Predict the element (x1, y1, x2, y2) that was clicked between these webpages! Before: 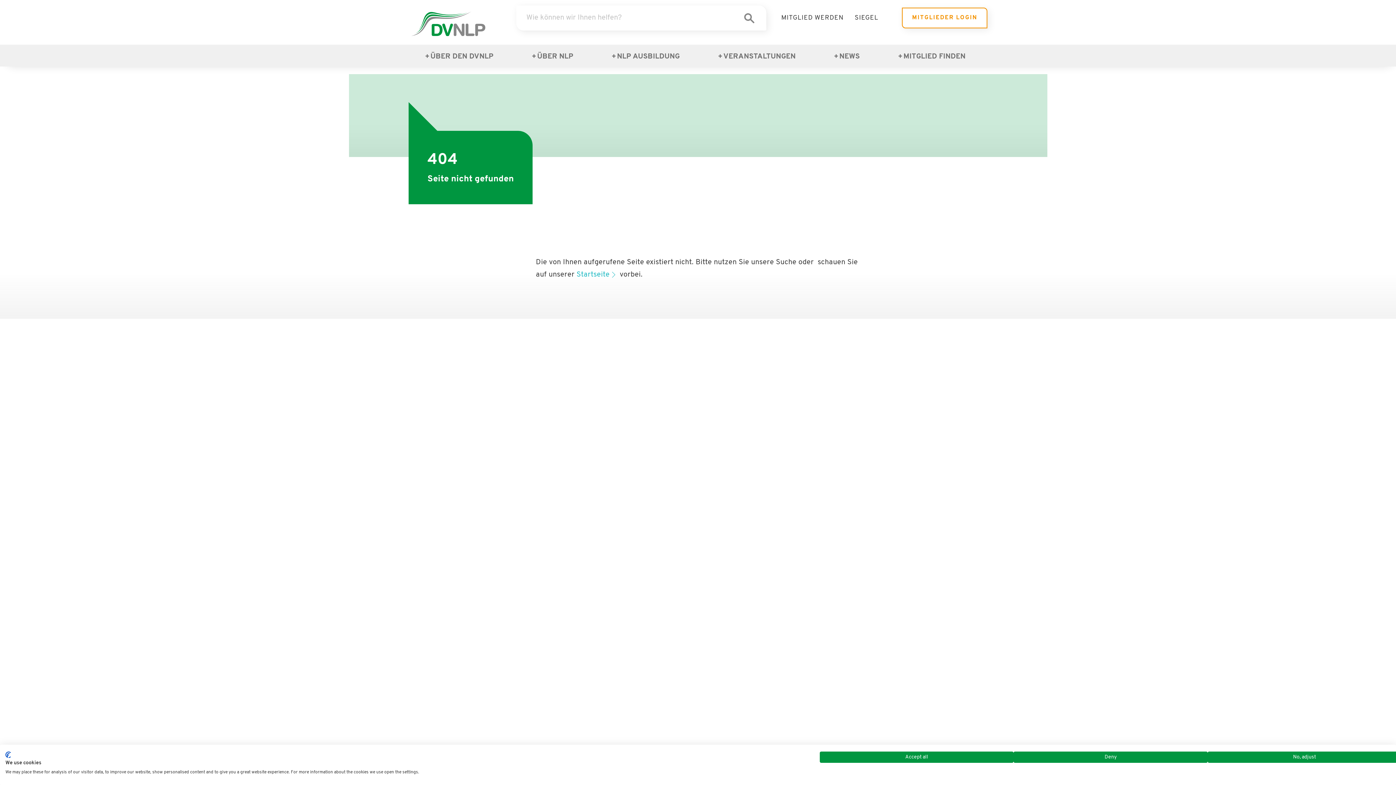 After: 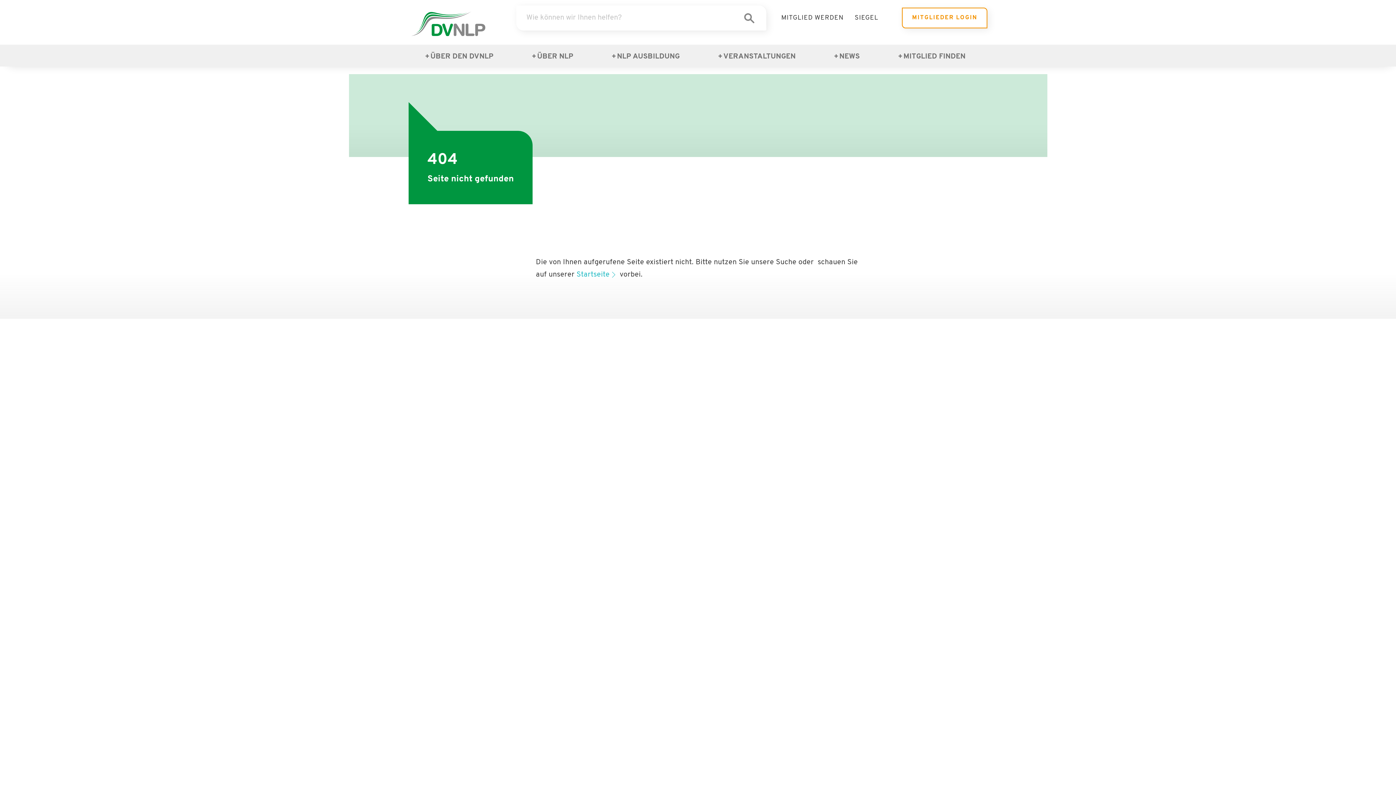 Action: bbox: (820, 752, 1013, 763) label: Accept all cookies